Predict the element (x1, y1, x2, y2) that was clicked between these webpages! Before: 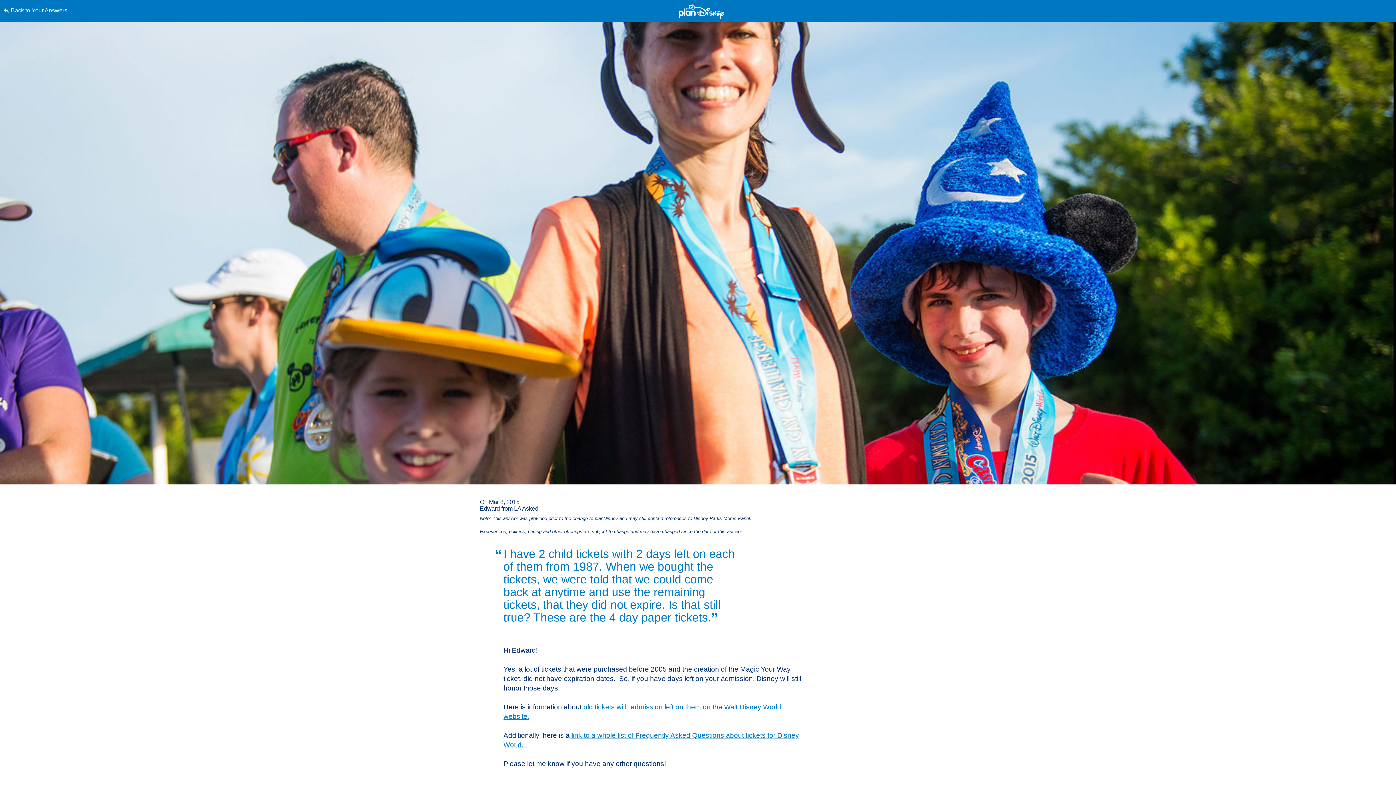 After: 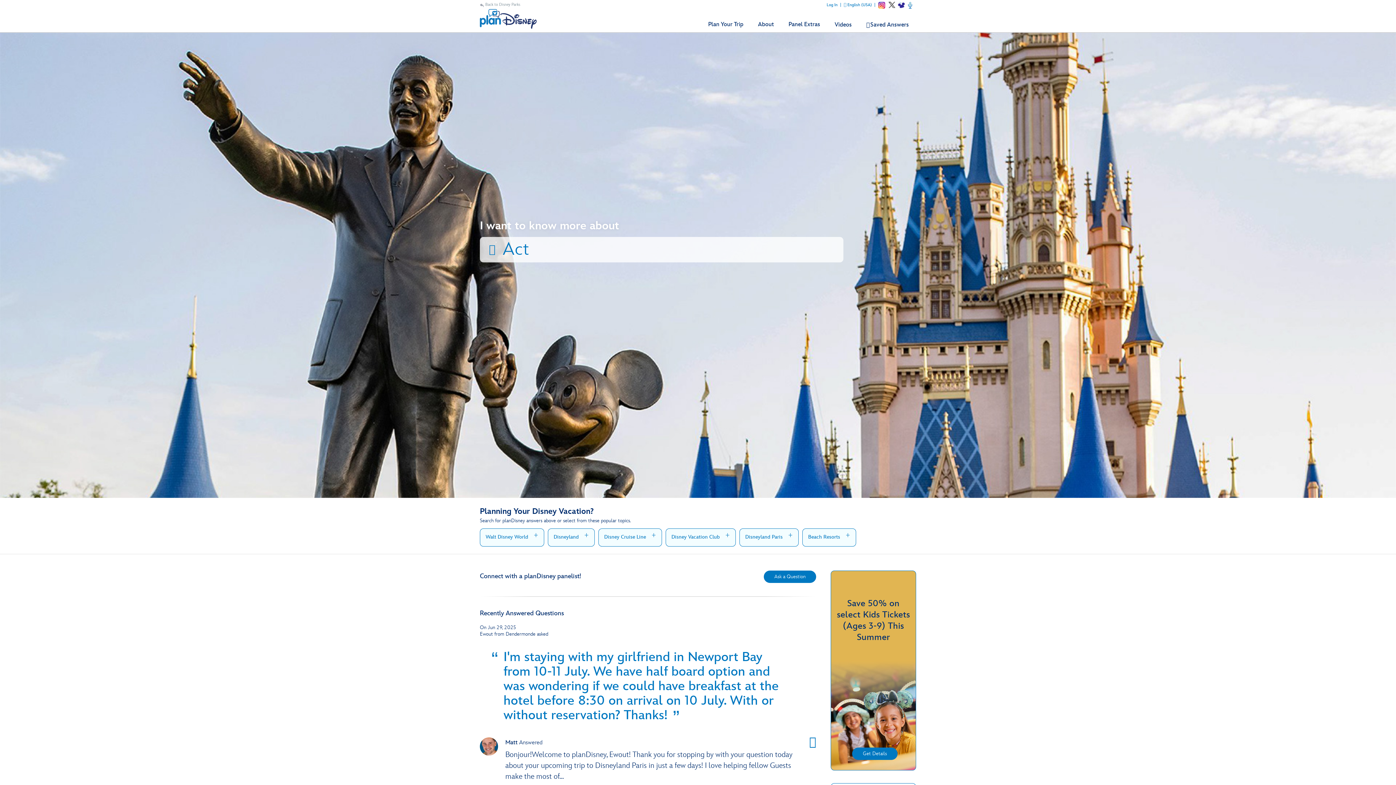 Action: bbox: (678, 3, 724, 19)